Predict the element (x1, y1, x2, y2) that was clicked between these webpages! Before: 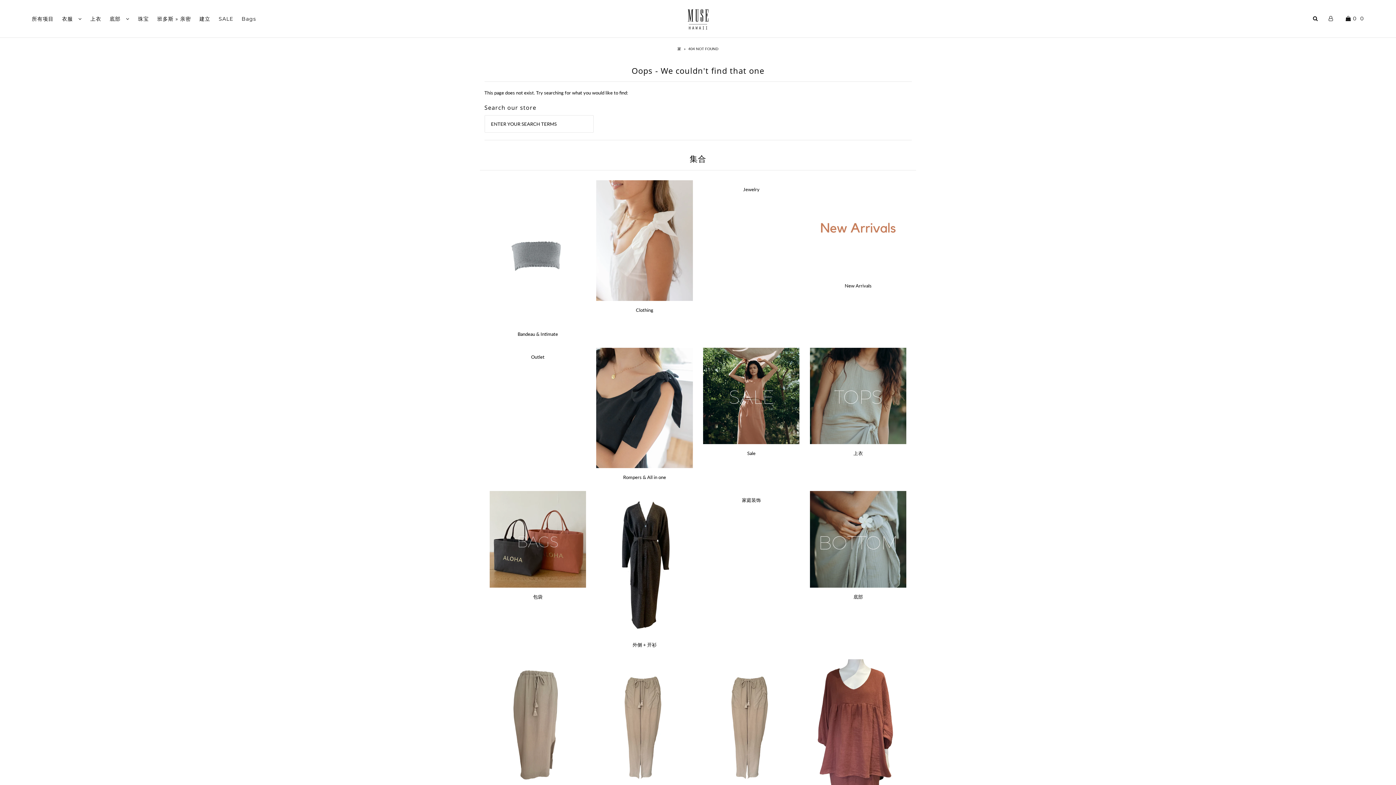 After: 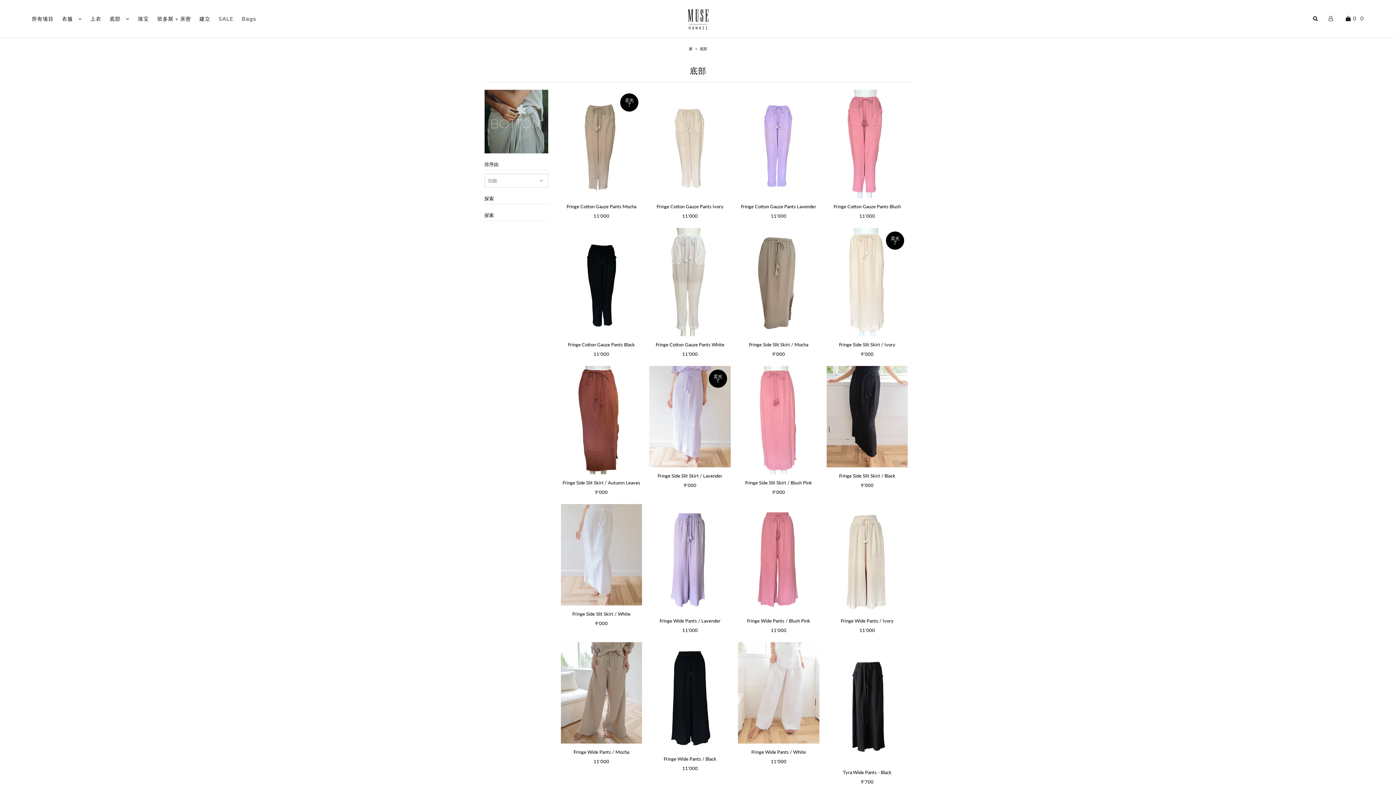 Action: bbox: (810, 491, 906, 587)